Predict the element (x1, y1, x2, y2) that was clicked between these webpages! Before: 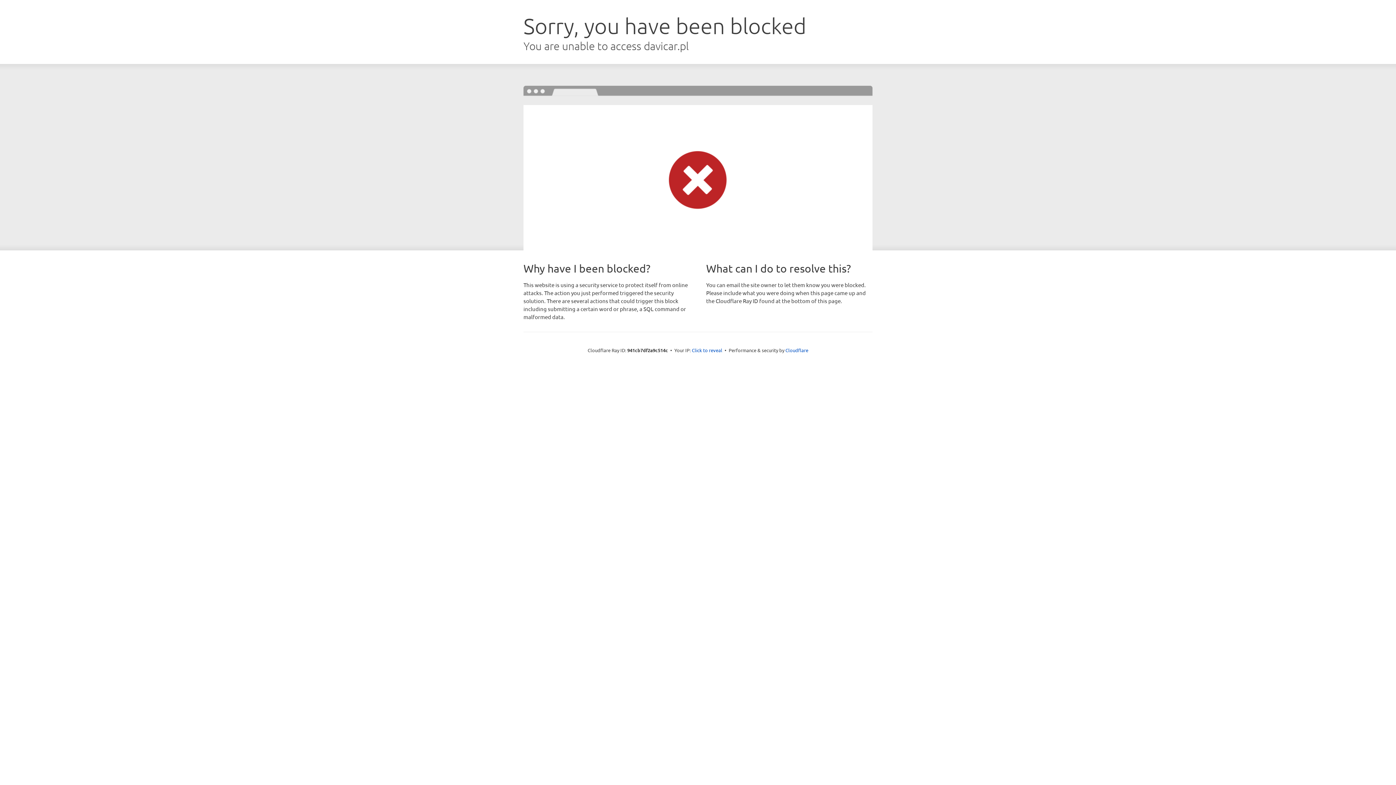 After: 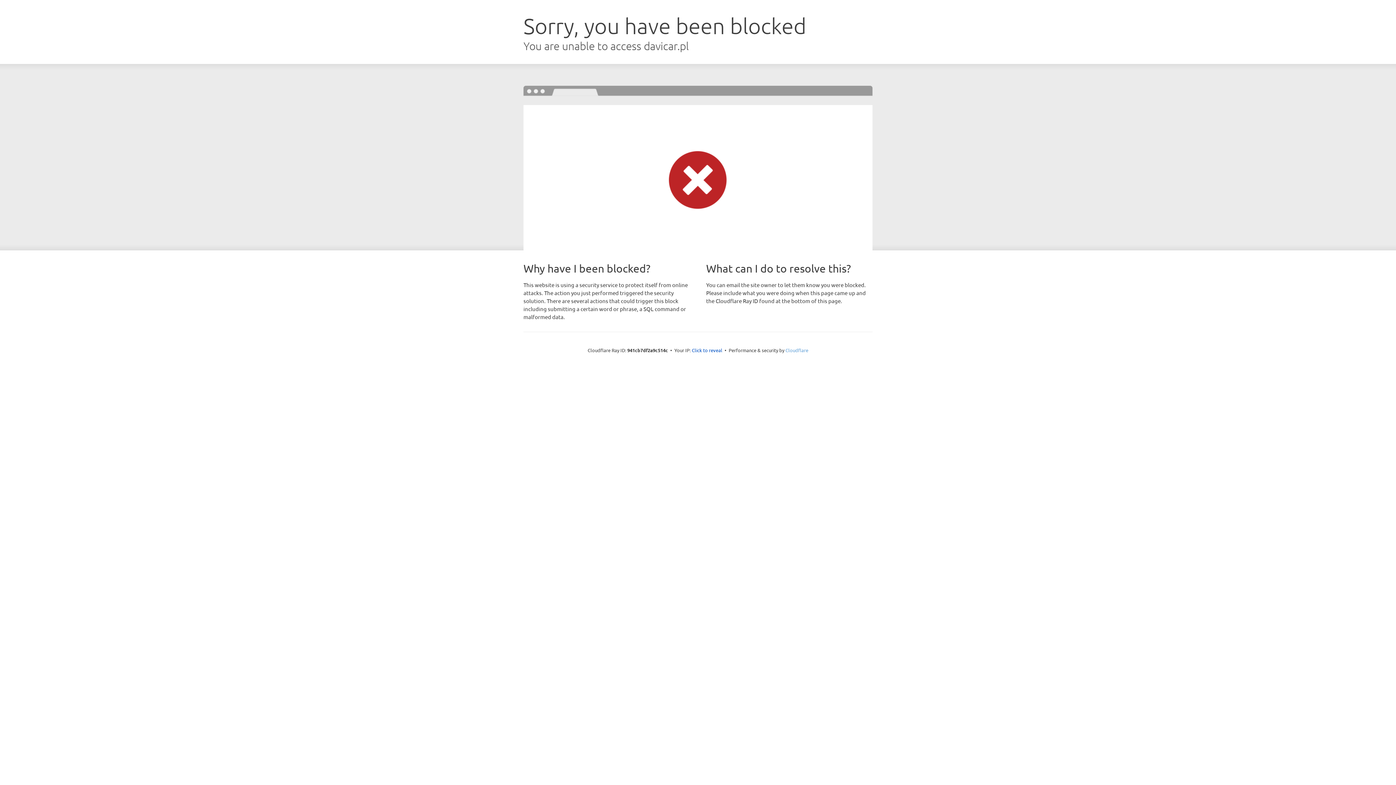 Action: bbox: (785, 347, 808, 353) label: Cloudflare